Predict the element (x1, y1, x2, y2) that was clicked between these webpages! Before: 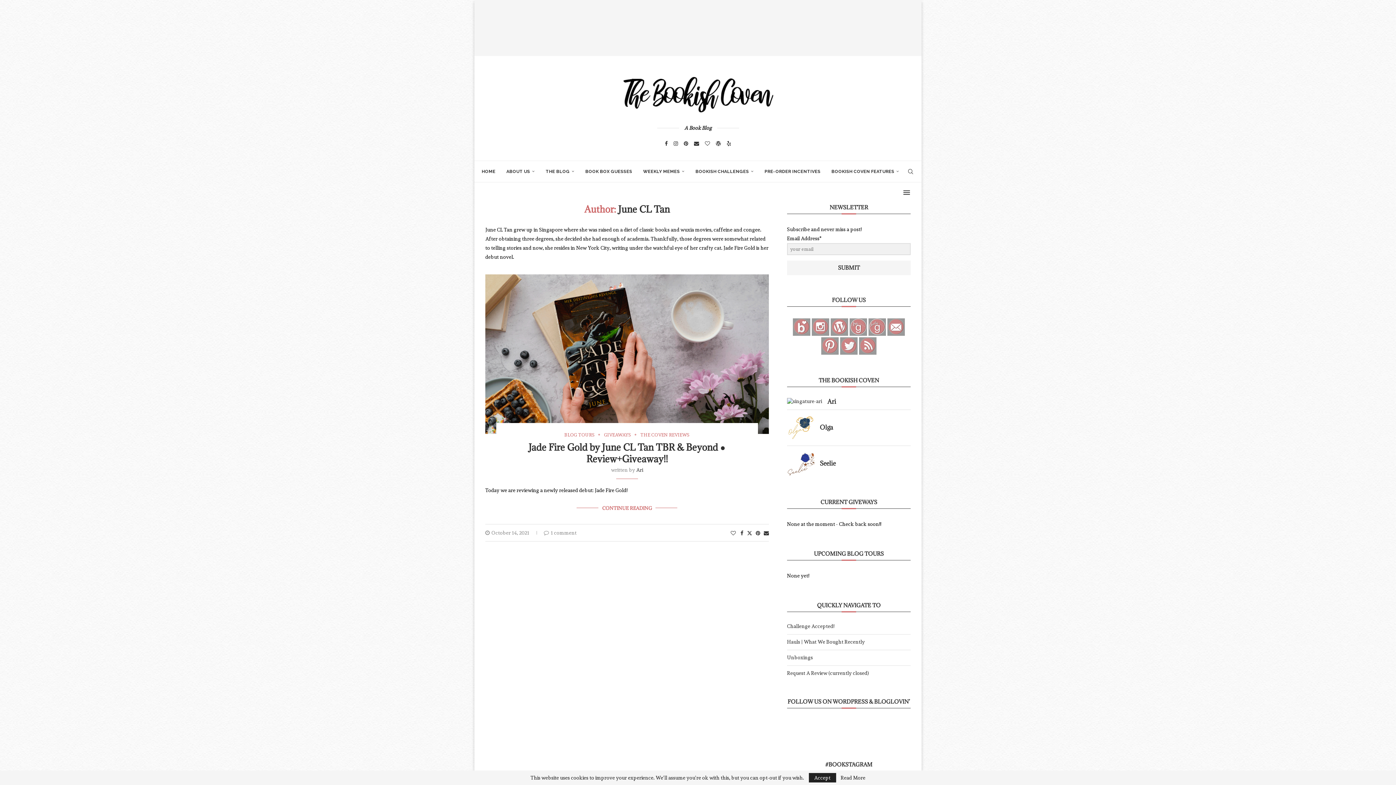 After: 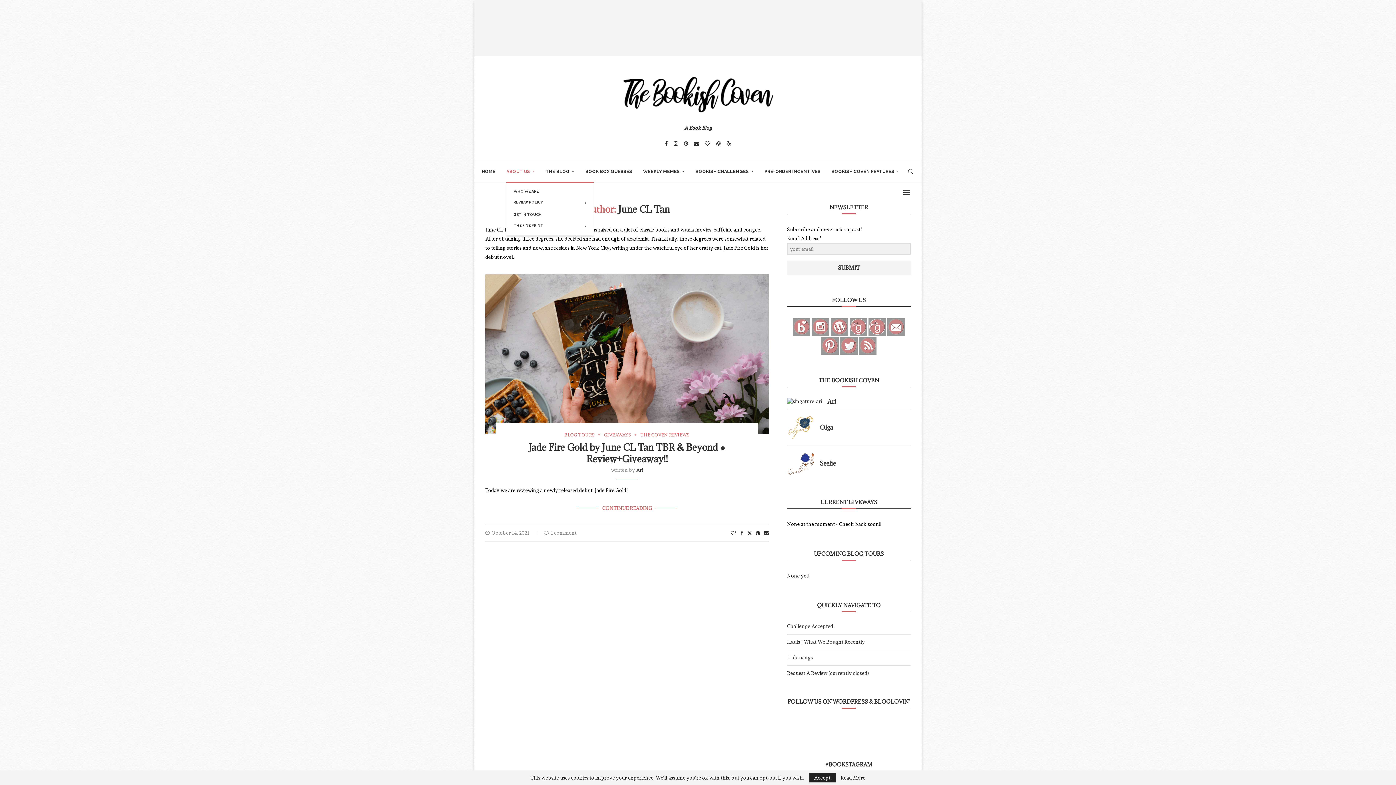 Action: bbox: (506, 161, 534, 182) label: ABOUT US